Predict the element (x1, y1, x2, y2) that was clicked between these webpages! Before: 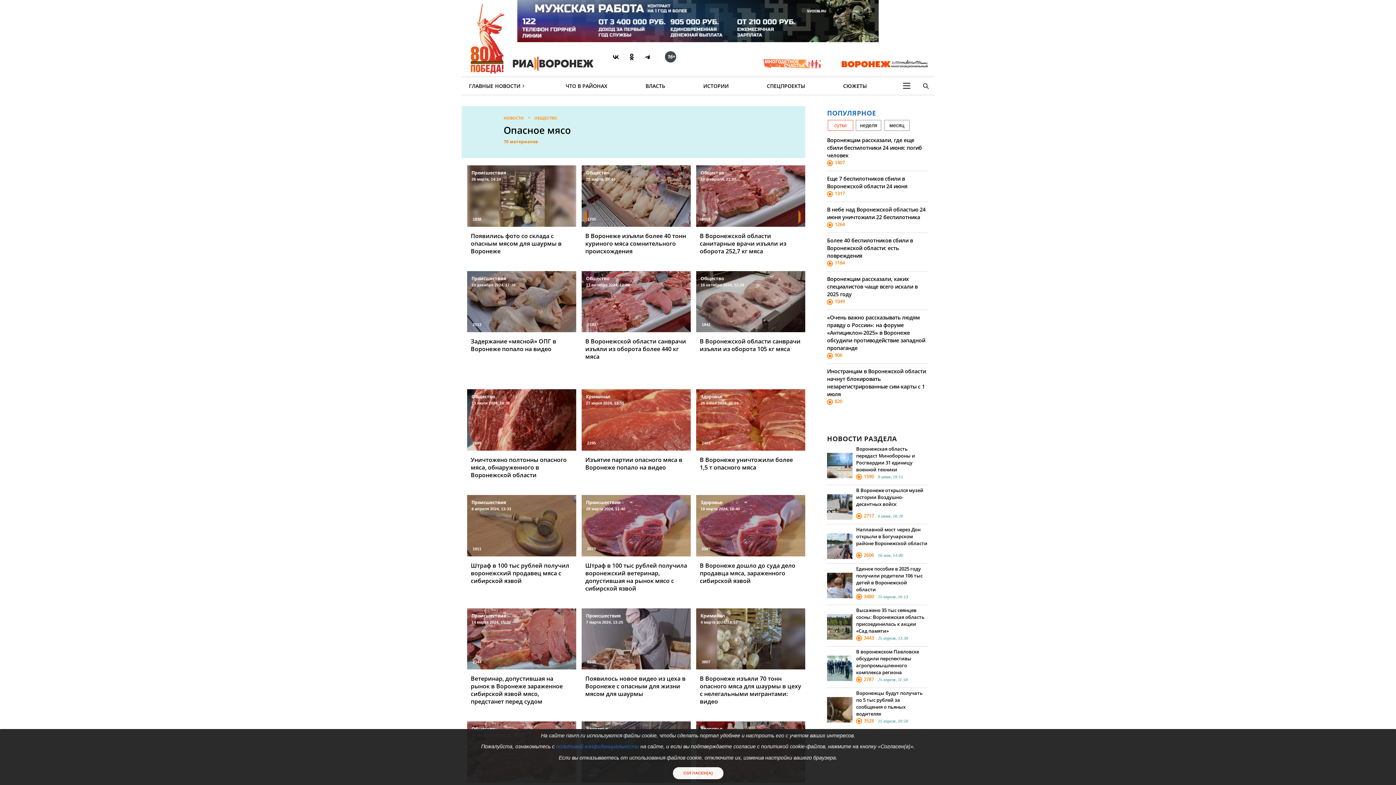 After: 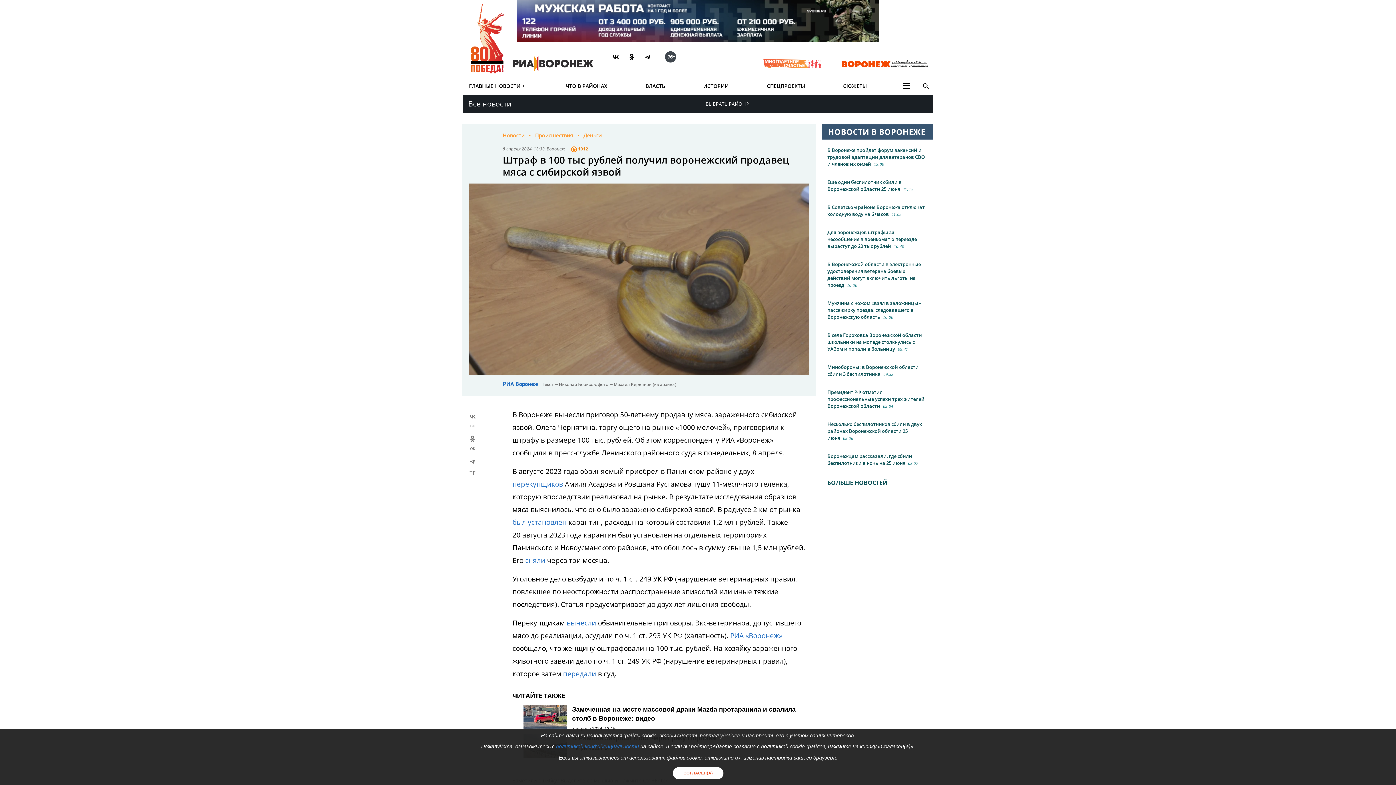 Action: label: Происшествия

8 апреля 2024, 13:33

1911
Штраф в 100 тыс рублей получил воронежский продавец мяса с сибирской язвой bbox: (467, 495, 576, 585)